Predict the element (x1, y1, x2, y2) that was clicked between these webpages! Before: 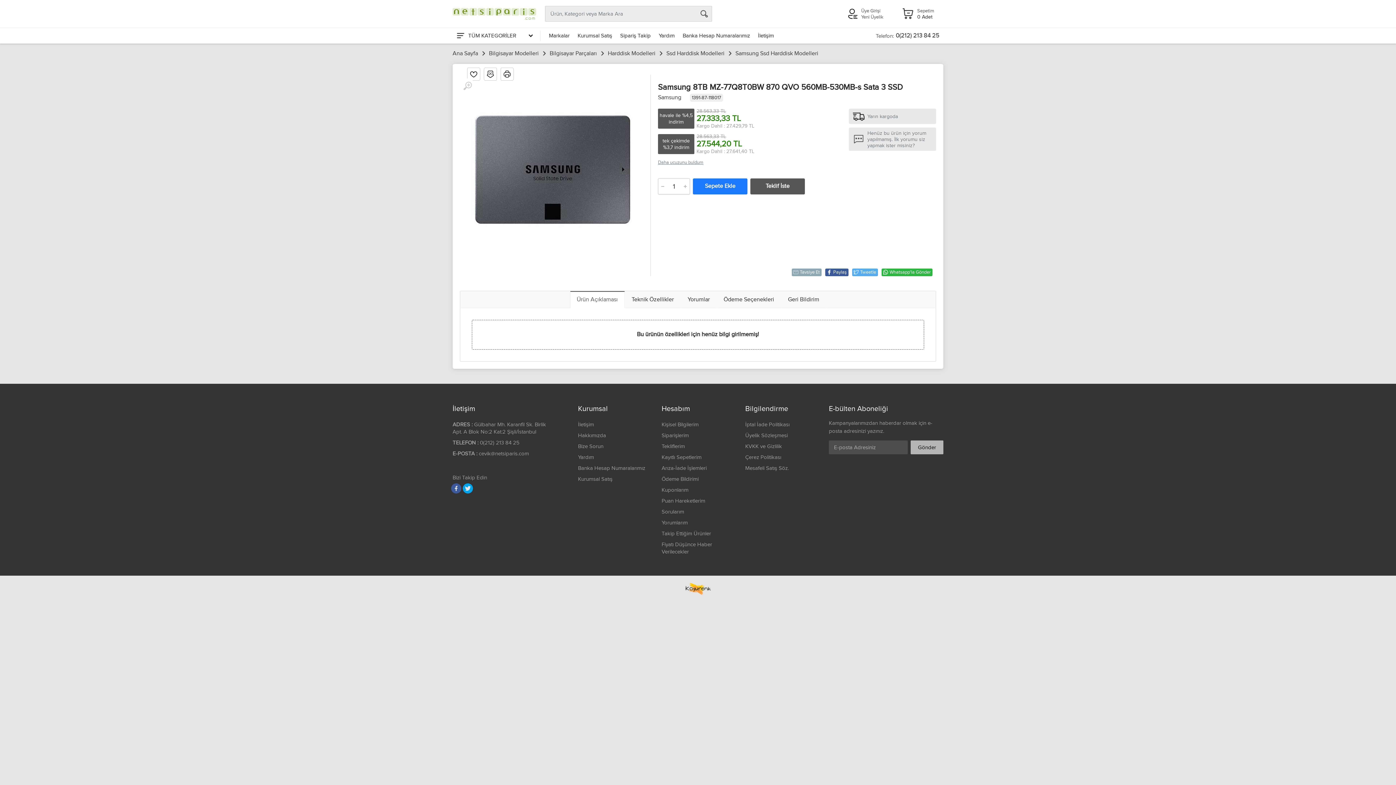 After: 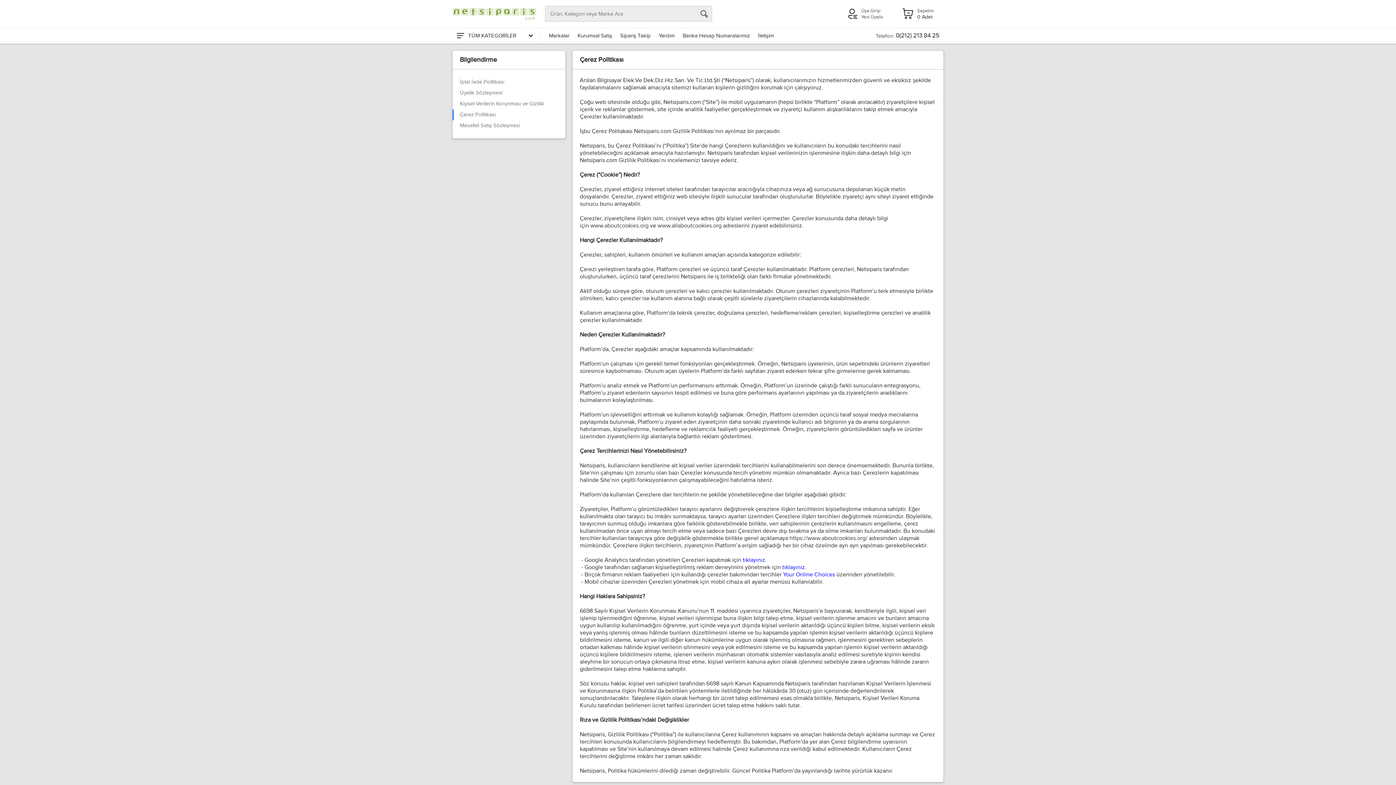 Action: label: Çerez Politikası bbox: (745, 454, 781, 460)